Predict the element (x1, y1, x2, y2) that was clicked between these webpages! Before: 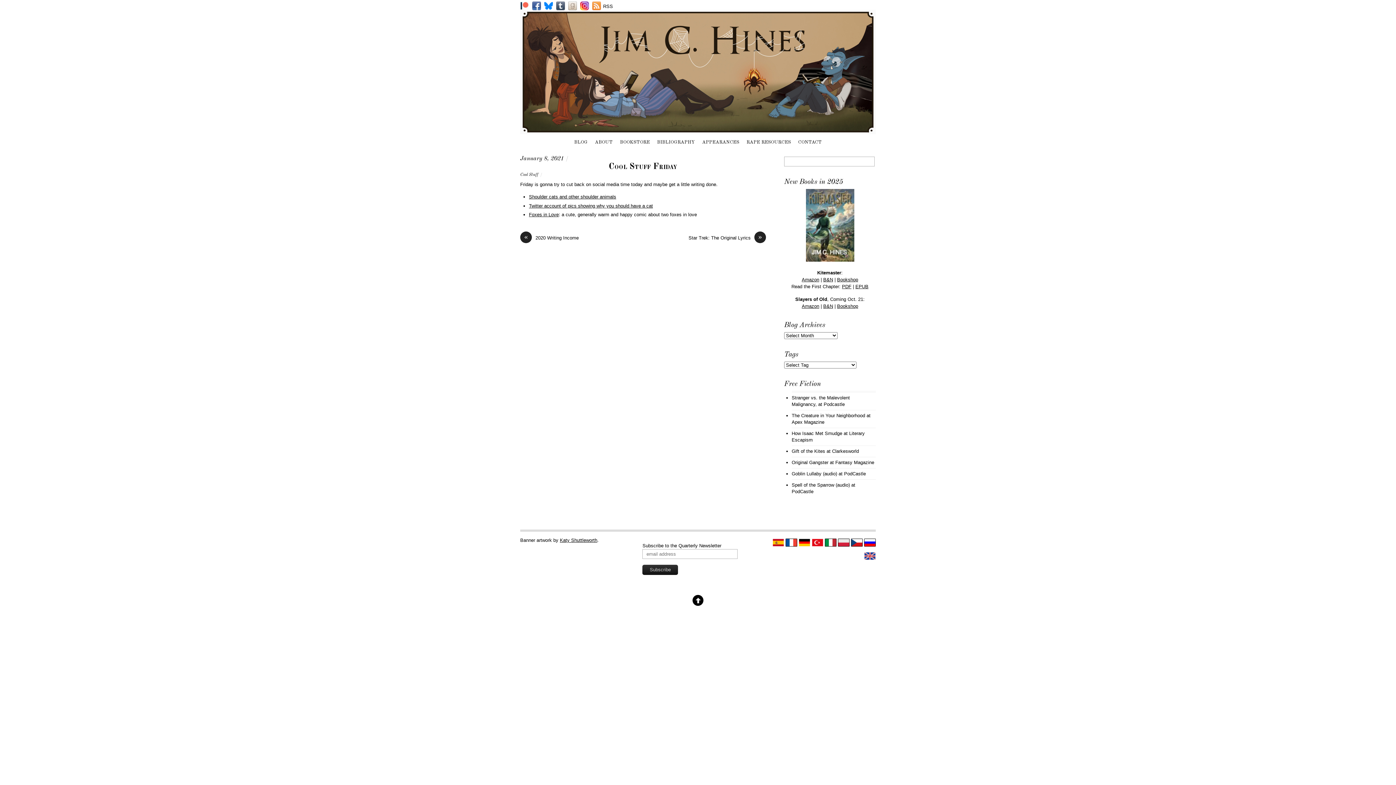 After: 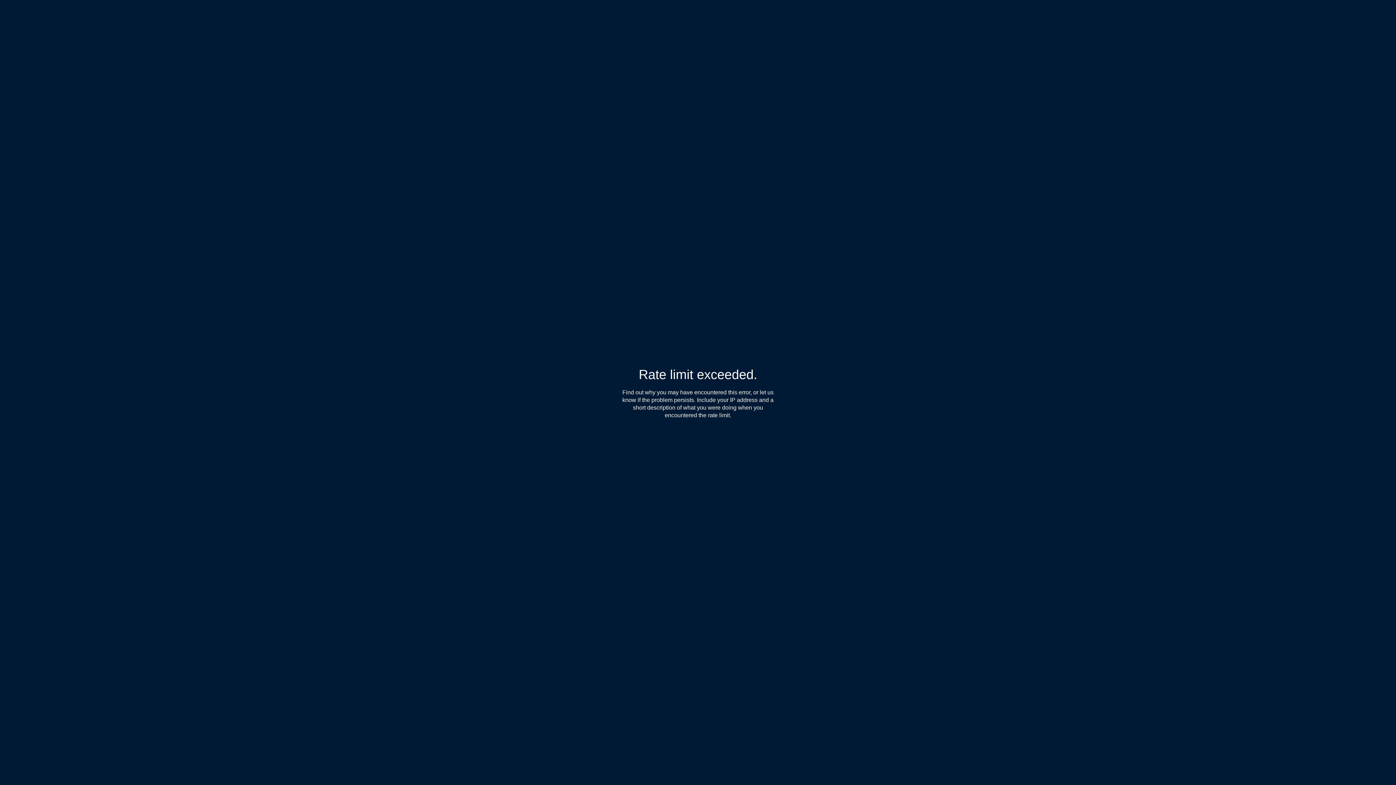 Action: label: Foxes in Love bbox: (529, 211, 558, 217)